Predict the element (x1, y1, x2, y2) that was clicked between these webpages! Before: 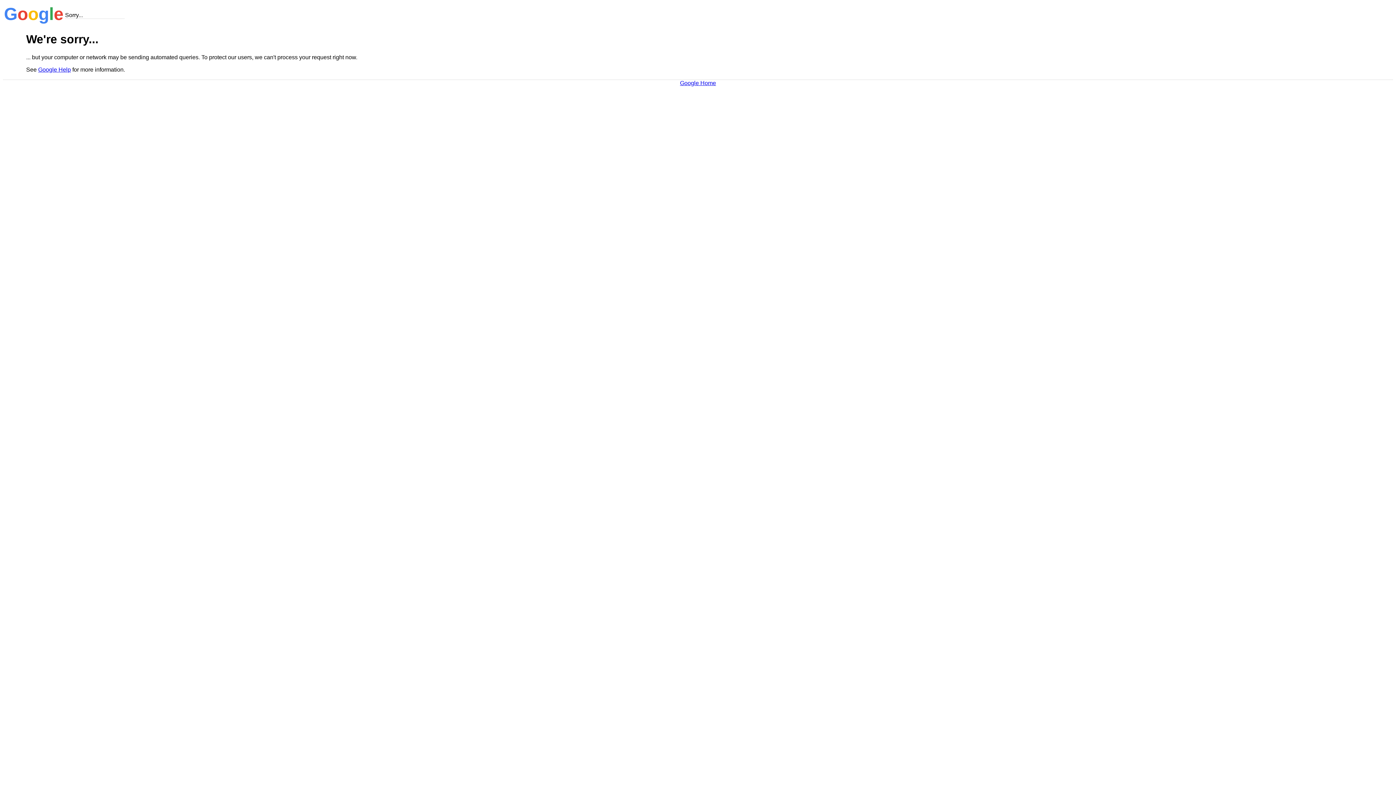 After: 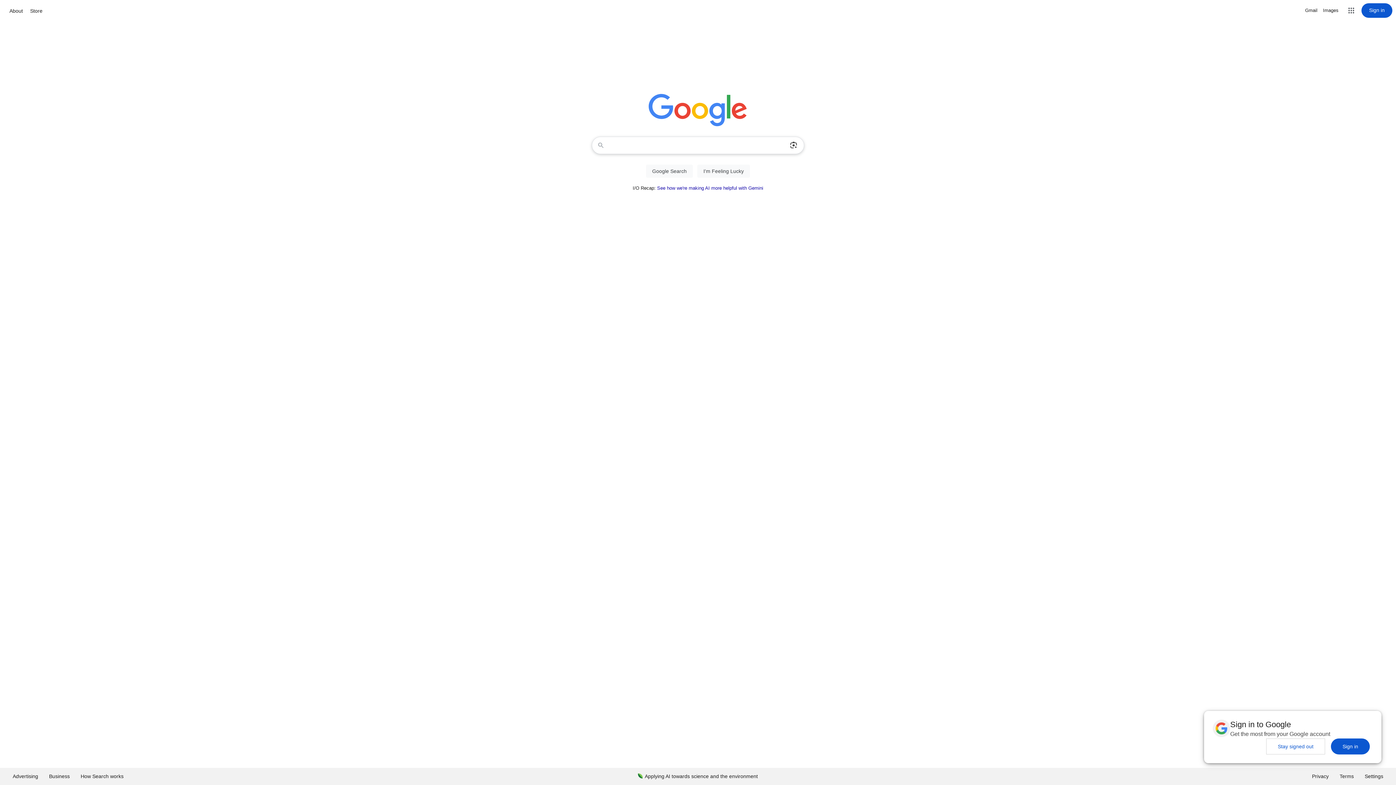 Action: label: Google Home bbox: (680, 79, 716, 86)